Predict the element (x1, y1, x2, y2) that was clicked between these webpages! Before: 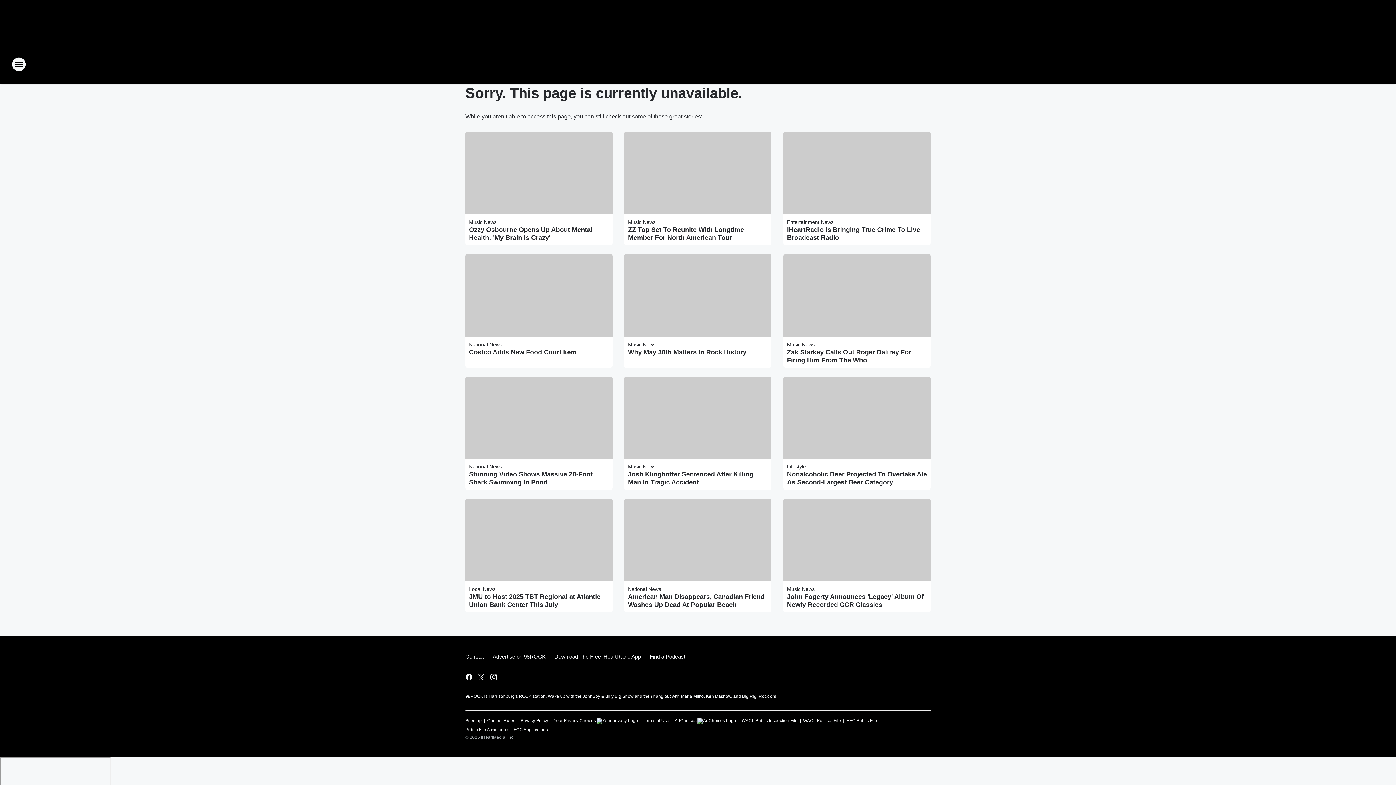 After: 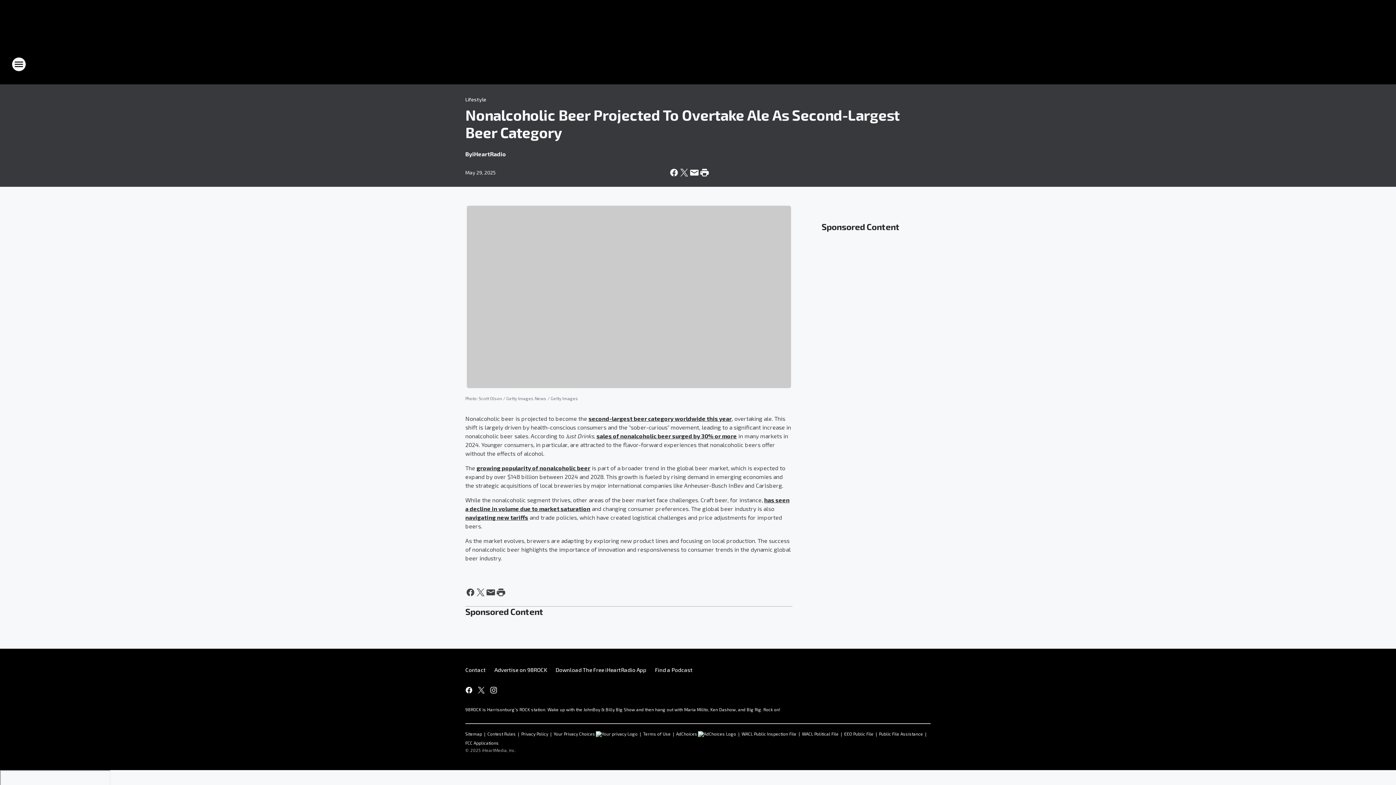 Action: bbox: (787, 470, 927, 486) label: Nonalcoholic Beer Projected To Overtake Ale As Second-Largest Beer Category